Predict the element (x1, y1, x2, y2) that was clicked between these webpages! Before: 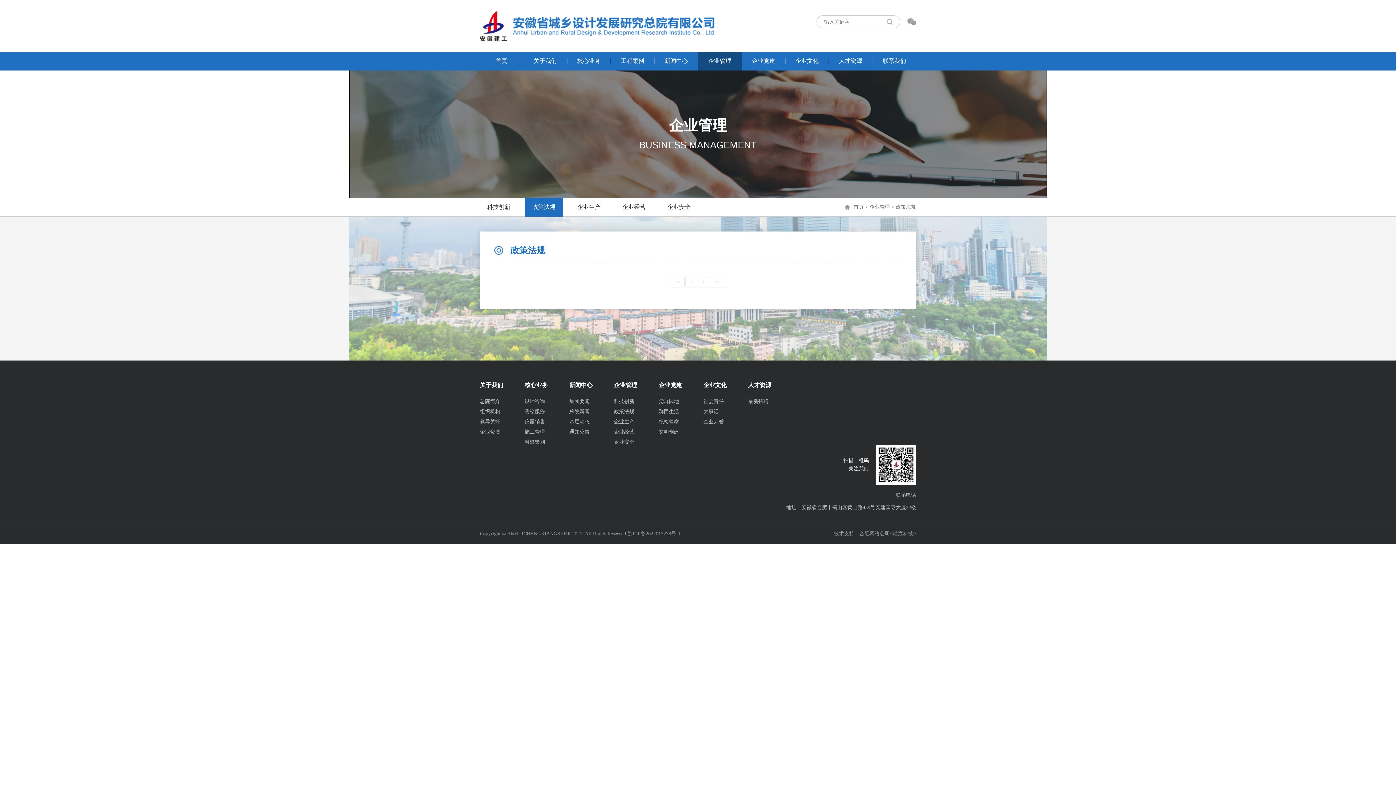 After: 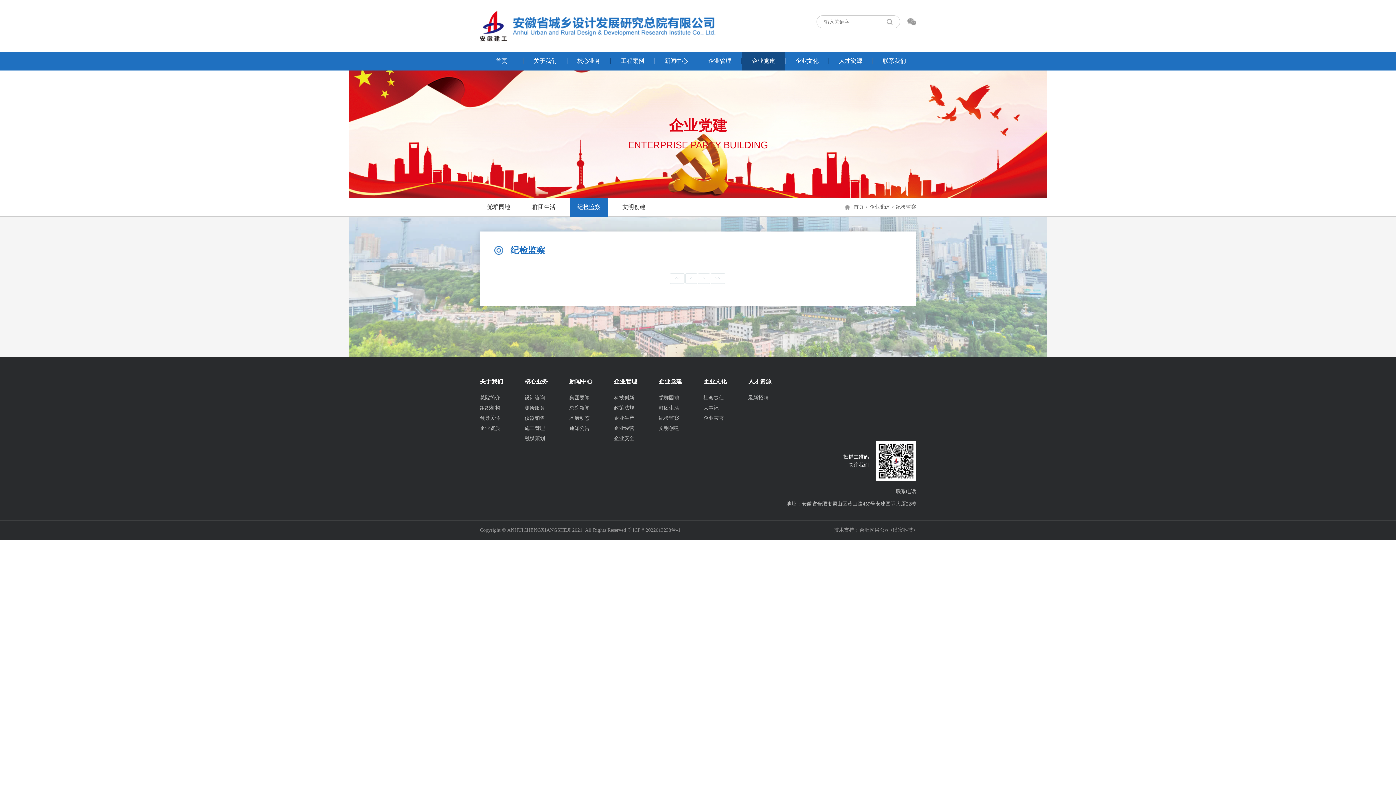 Action: label: 纪检监察 bbox: (658, 419, 703, 424)